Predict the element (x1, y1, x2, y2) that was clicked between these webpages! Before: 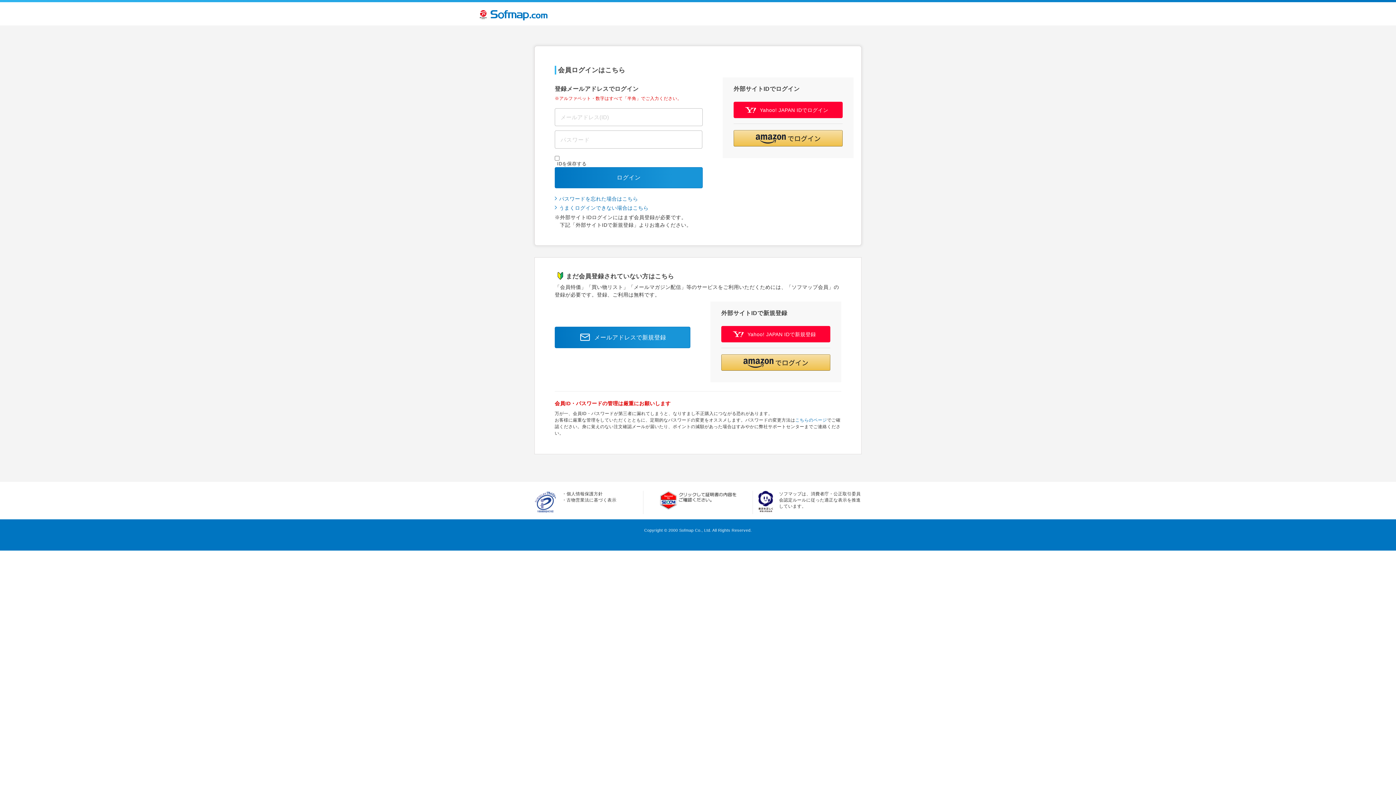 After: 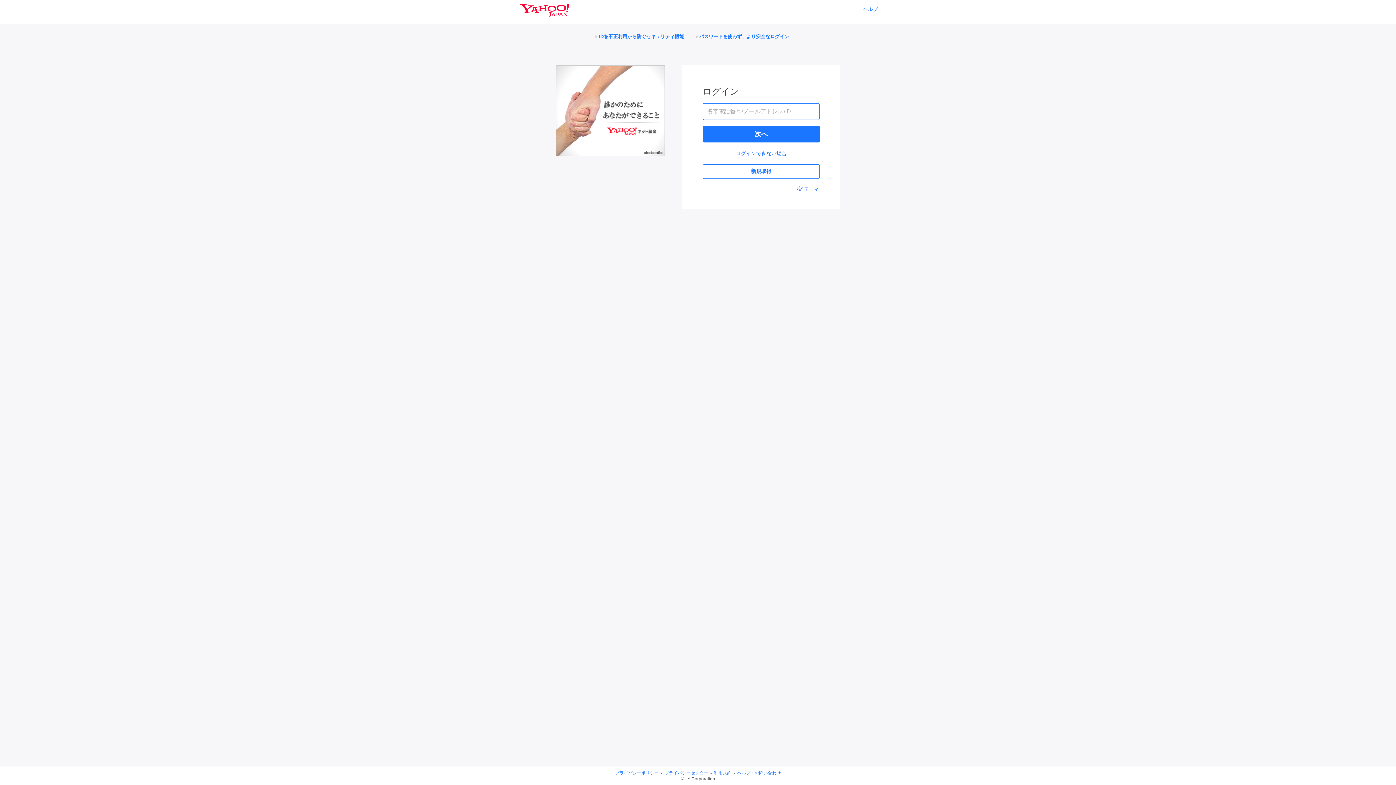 Action: label: Yahoo! JAPAN IDでログイン bbox: (733, 101, 842, 118)